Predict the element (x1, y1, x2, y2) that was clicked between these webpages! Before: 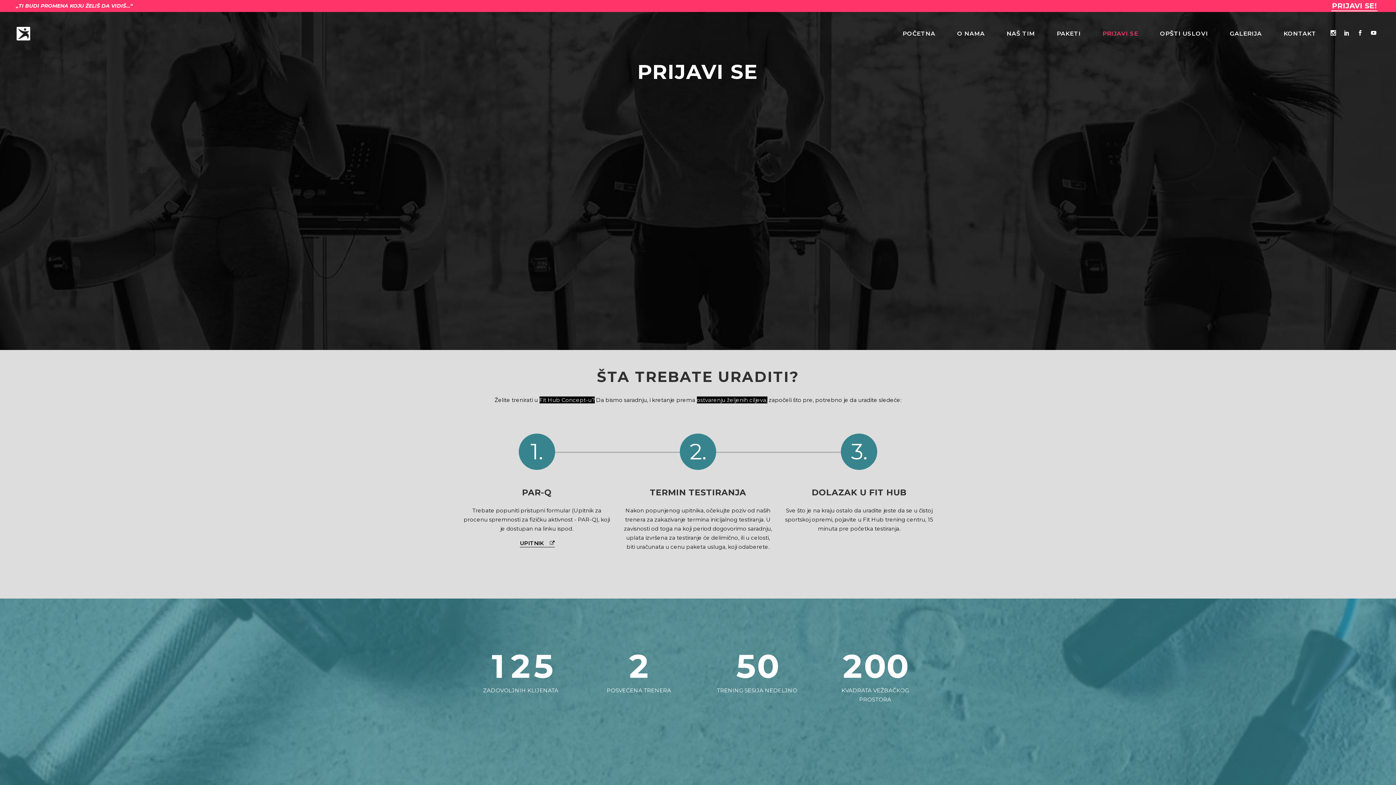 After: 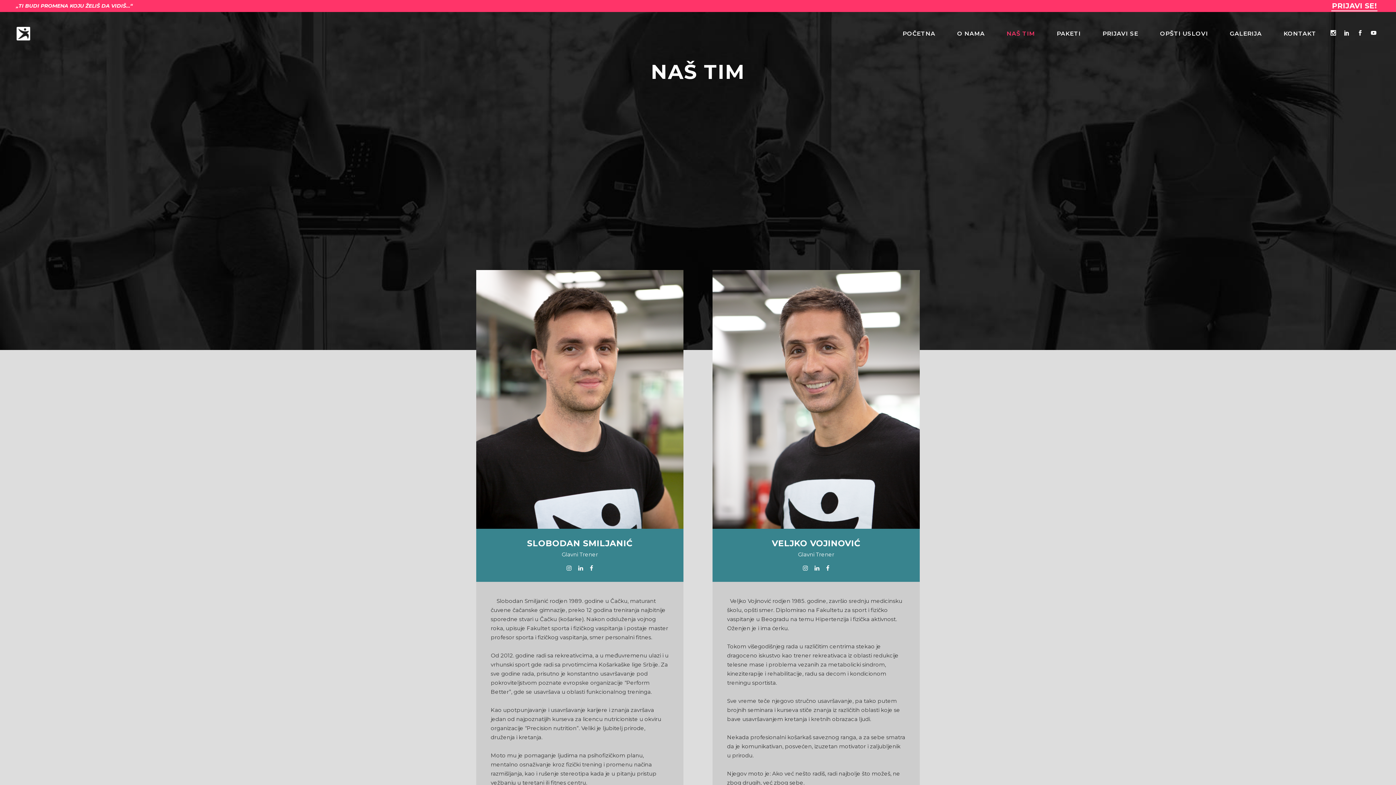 Action: label: NAŠ TIM bbox: (996, 12, 1046, 55)